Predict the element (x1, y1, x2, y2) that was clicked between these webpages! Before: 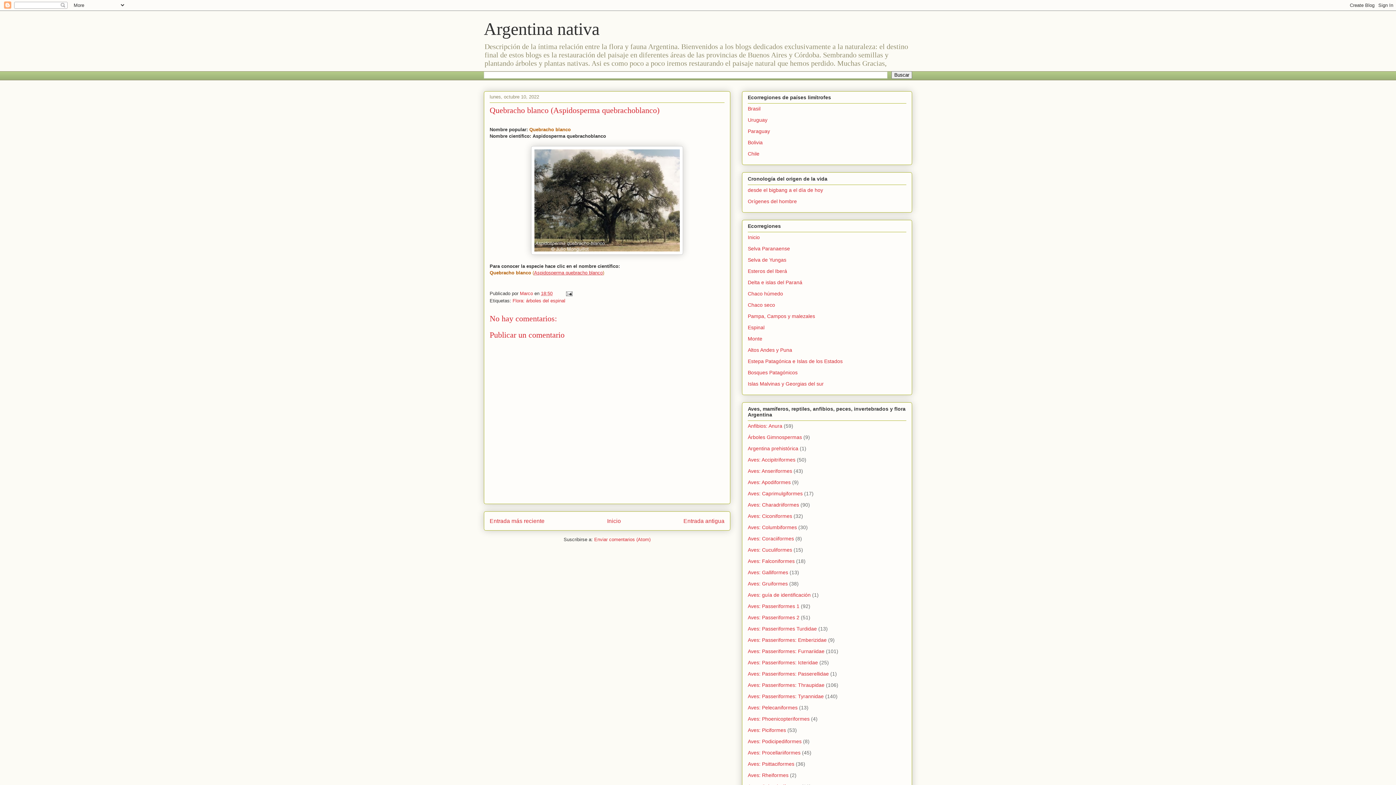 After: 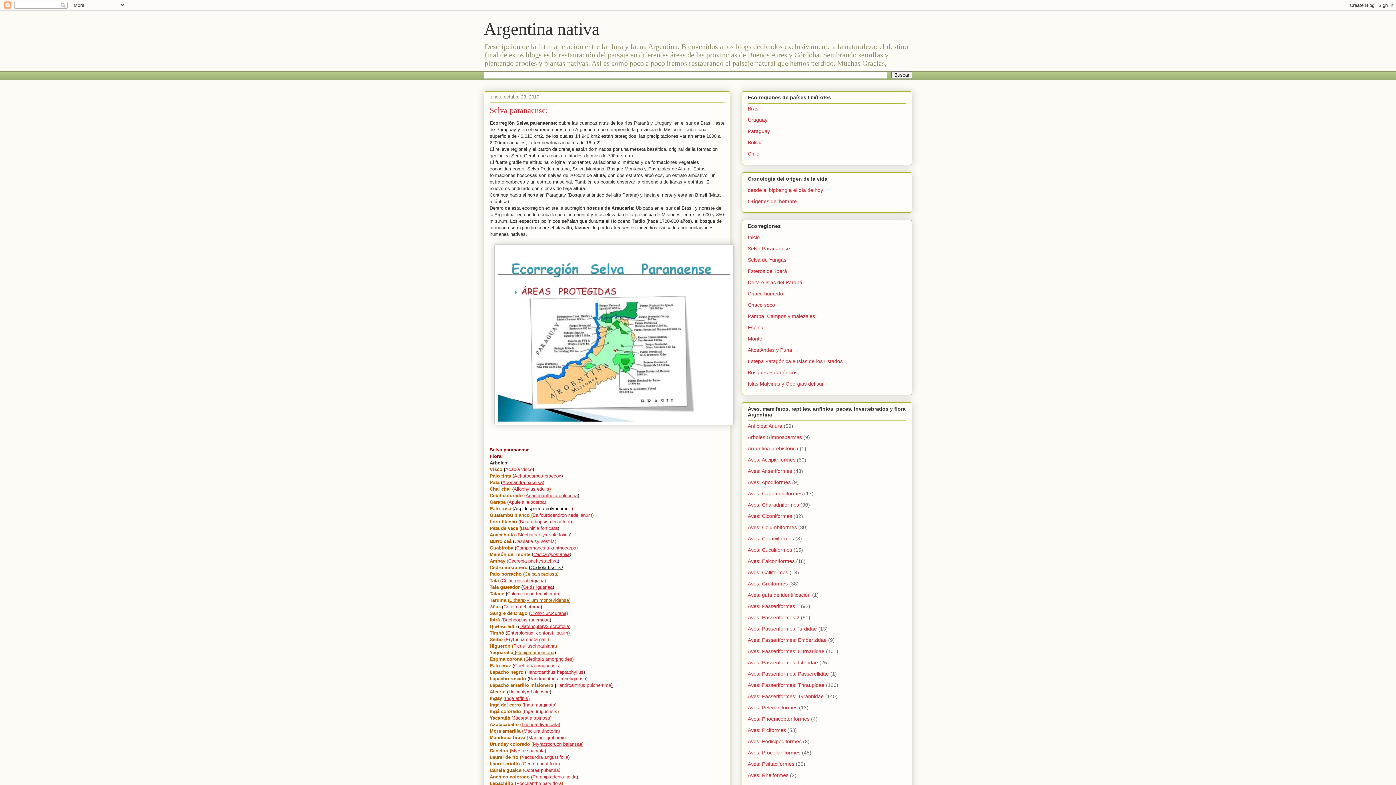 Action: bbox: (748, 245, 790, 251) label: Selva Paranaense